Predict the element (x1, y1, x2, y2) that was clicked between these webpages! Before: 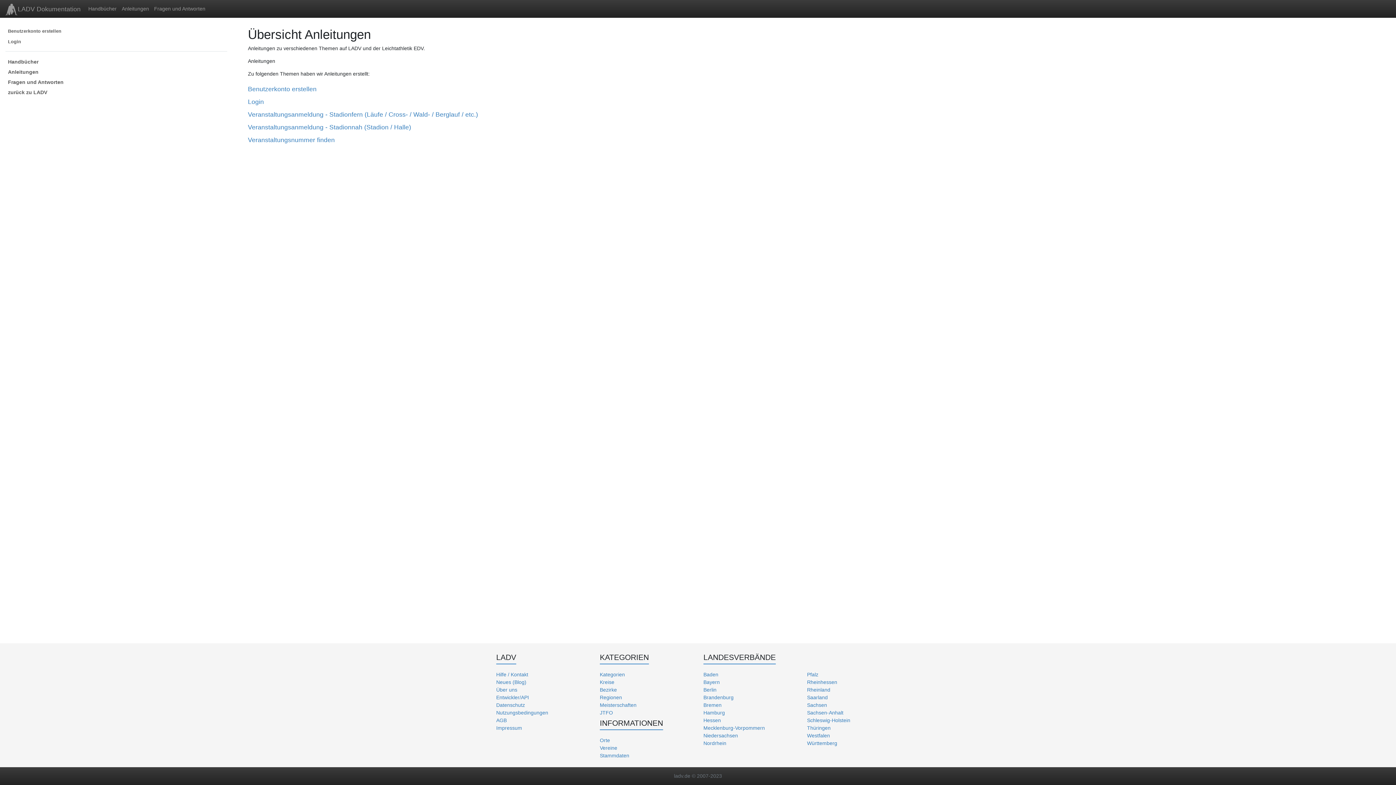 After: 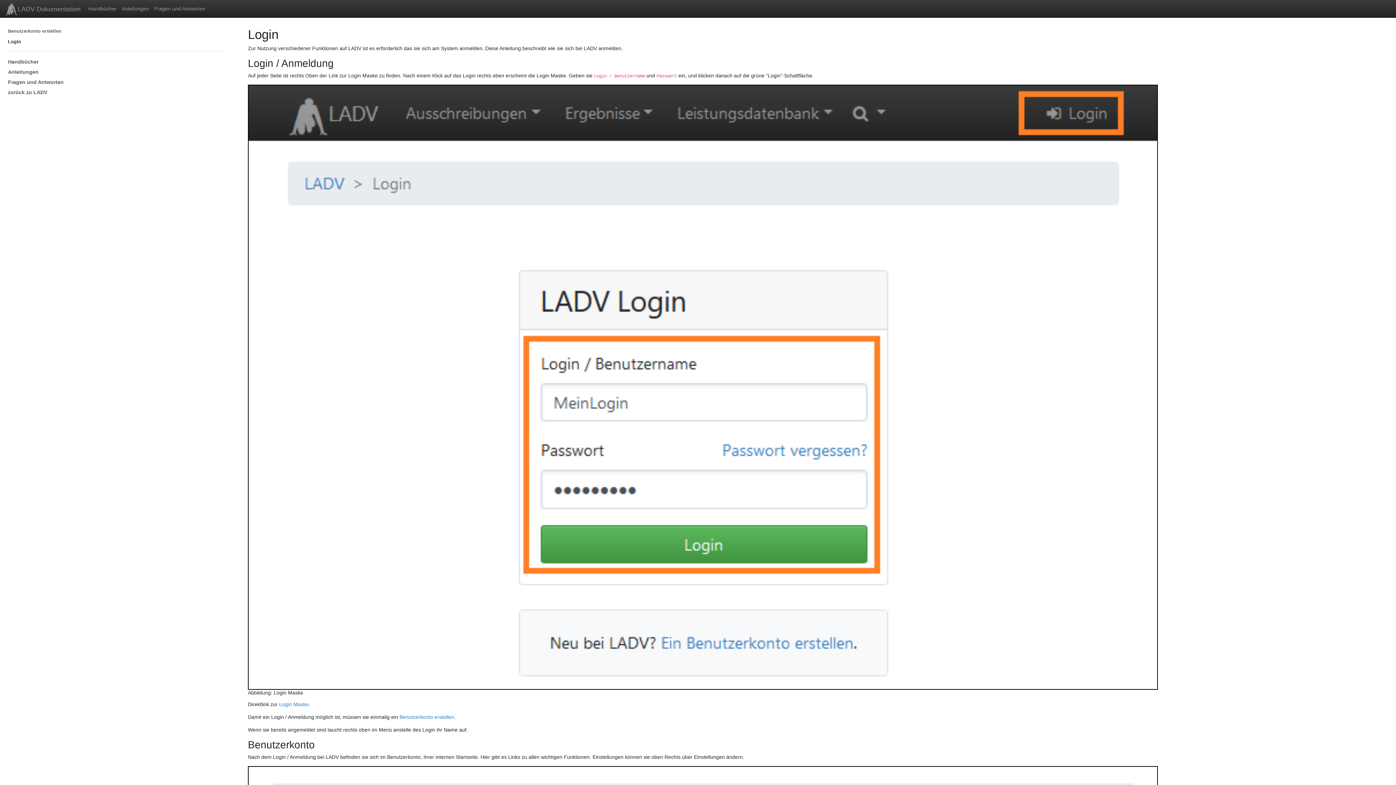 Action: label: Login bbox: (248, 98, 1158, 105)